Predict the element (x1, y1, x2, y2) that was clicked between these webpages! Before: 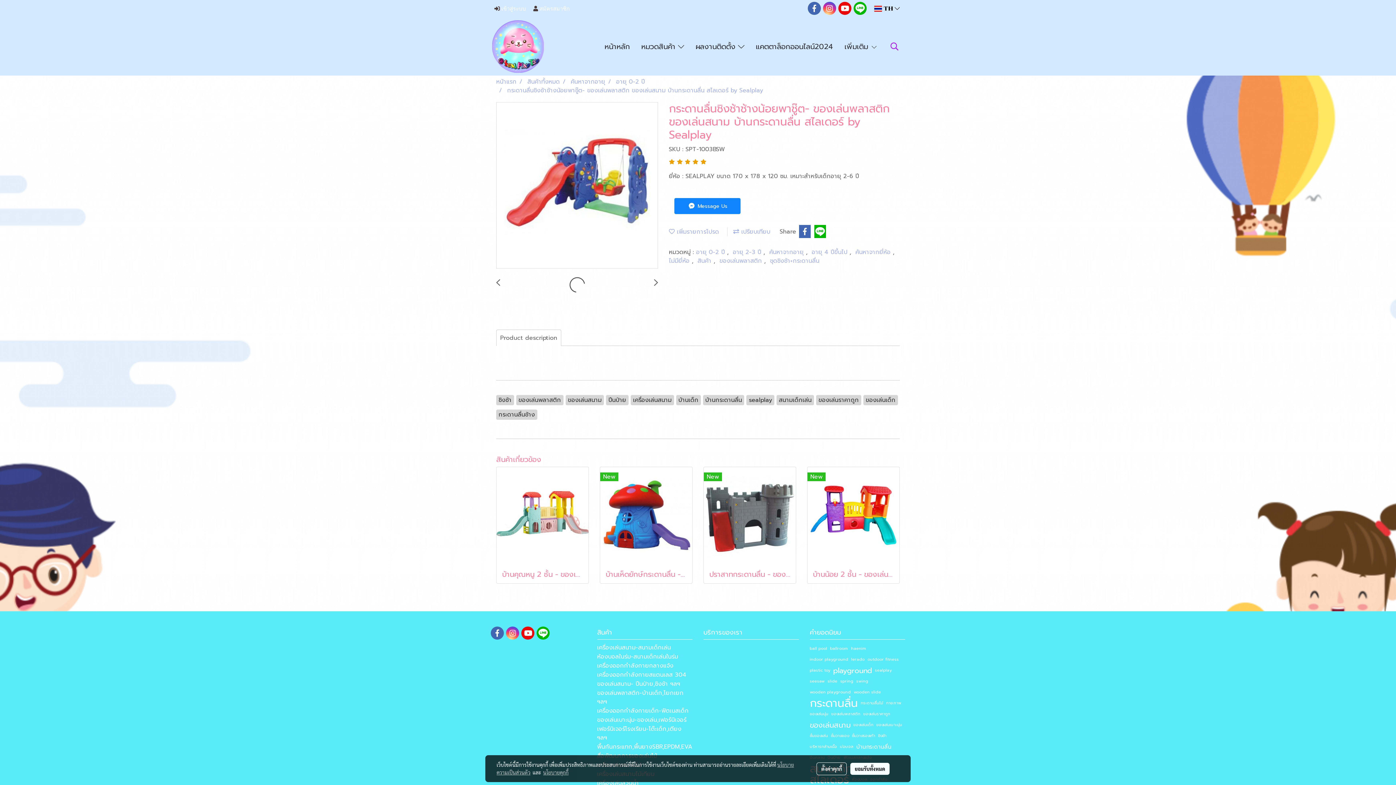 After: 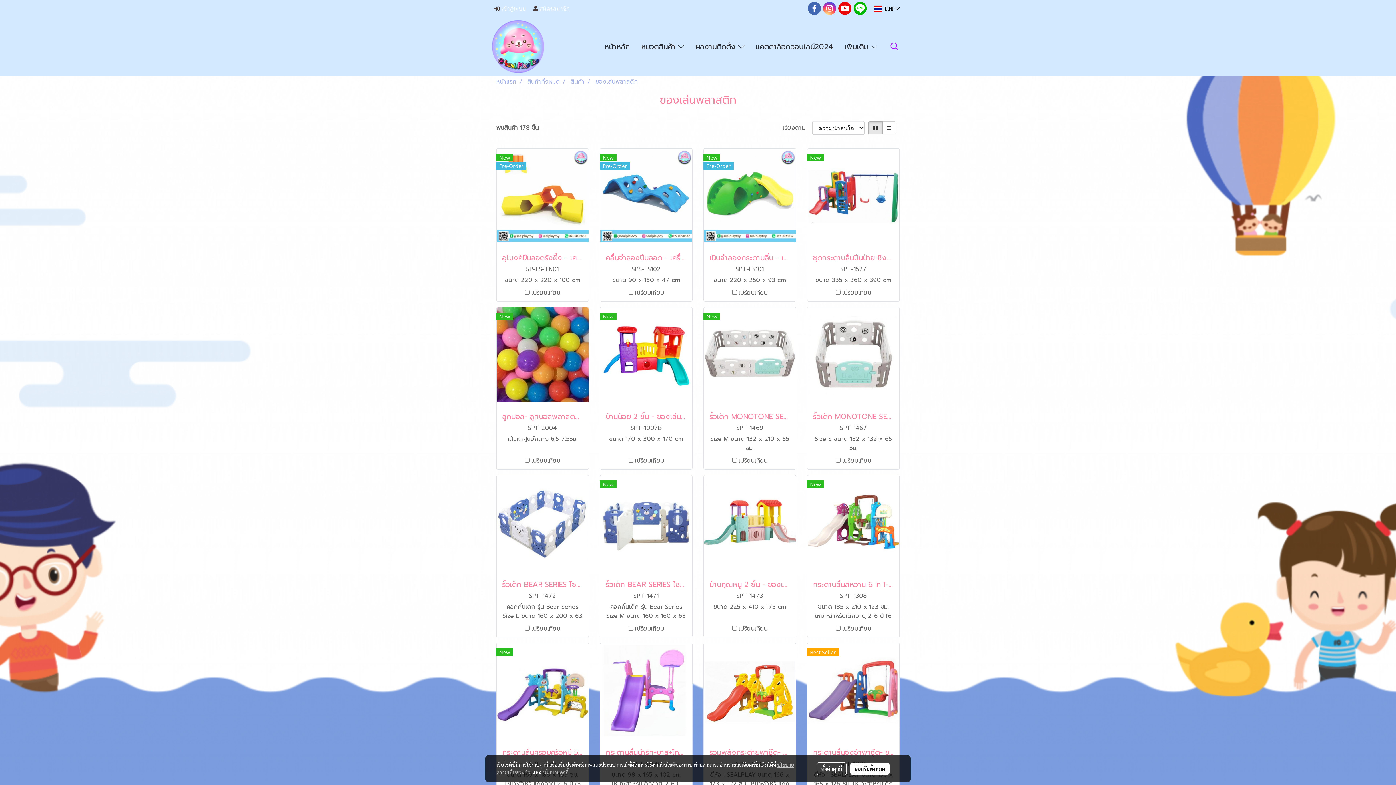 Action: label: ของเล่นพลาสติก  bbox: (719, 256, 764, 265)